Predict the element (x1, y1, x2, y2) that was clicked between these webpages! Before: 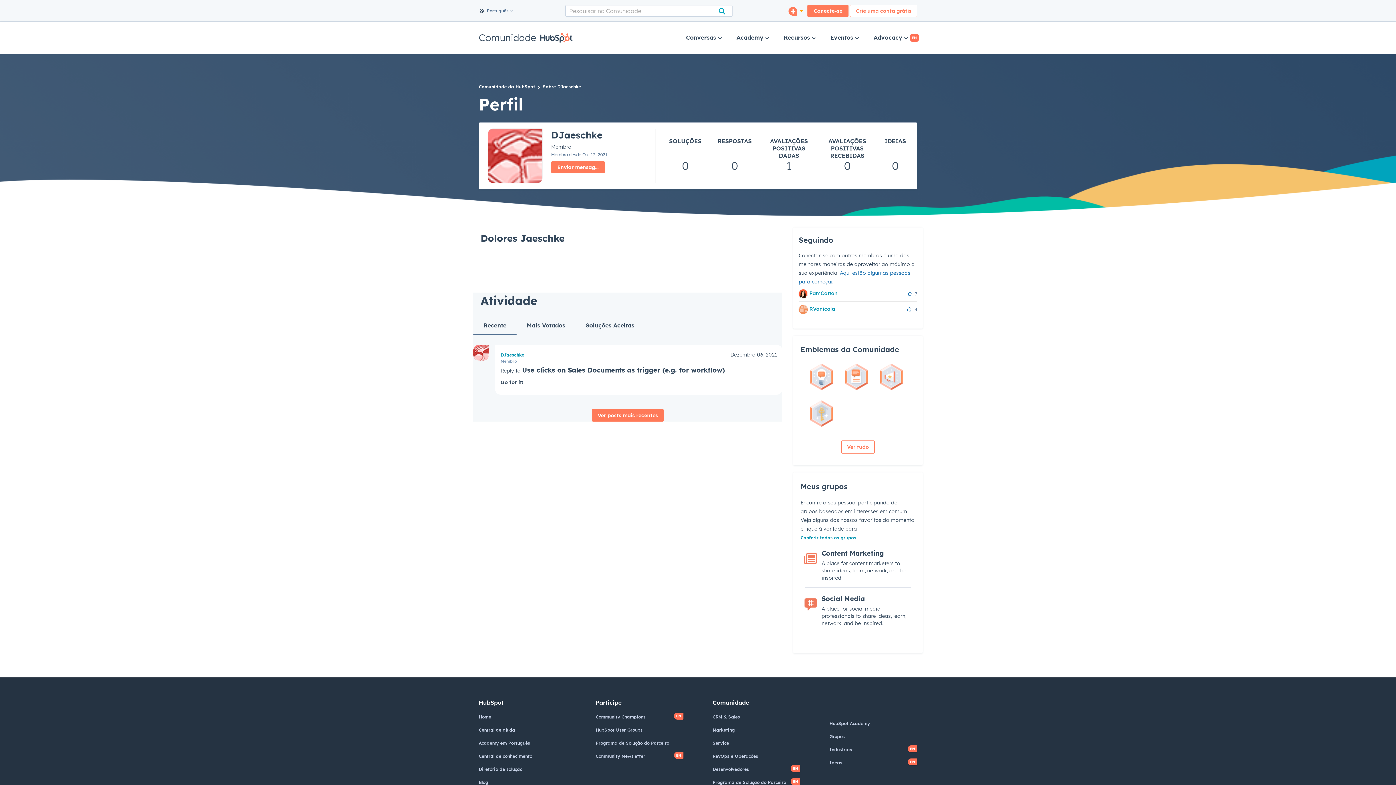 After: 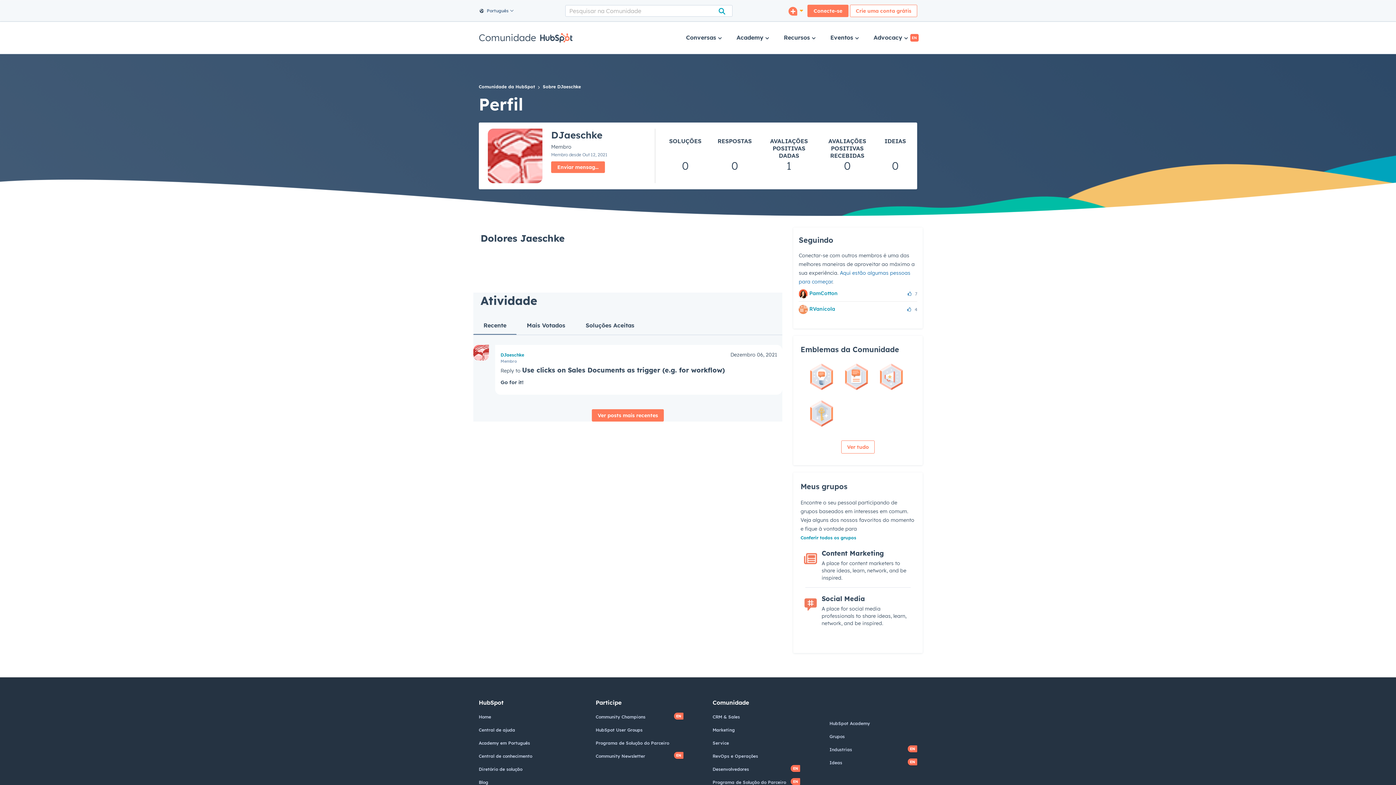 Action: bbox: (473, 316, 516, 334) label: Recente